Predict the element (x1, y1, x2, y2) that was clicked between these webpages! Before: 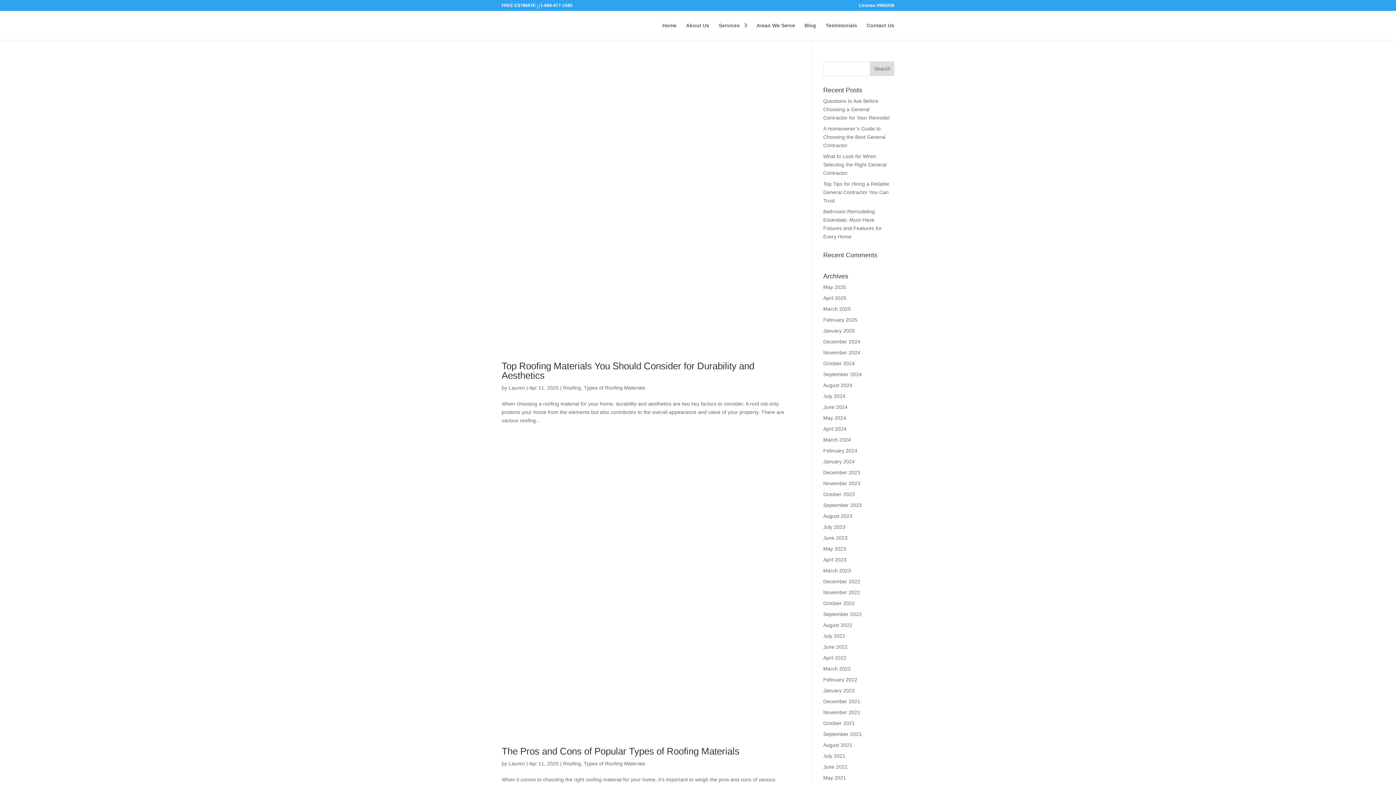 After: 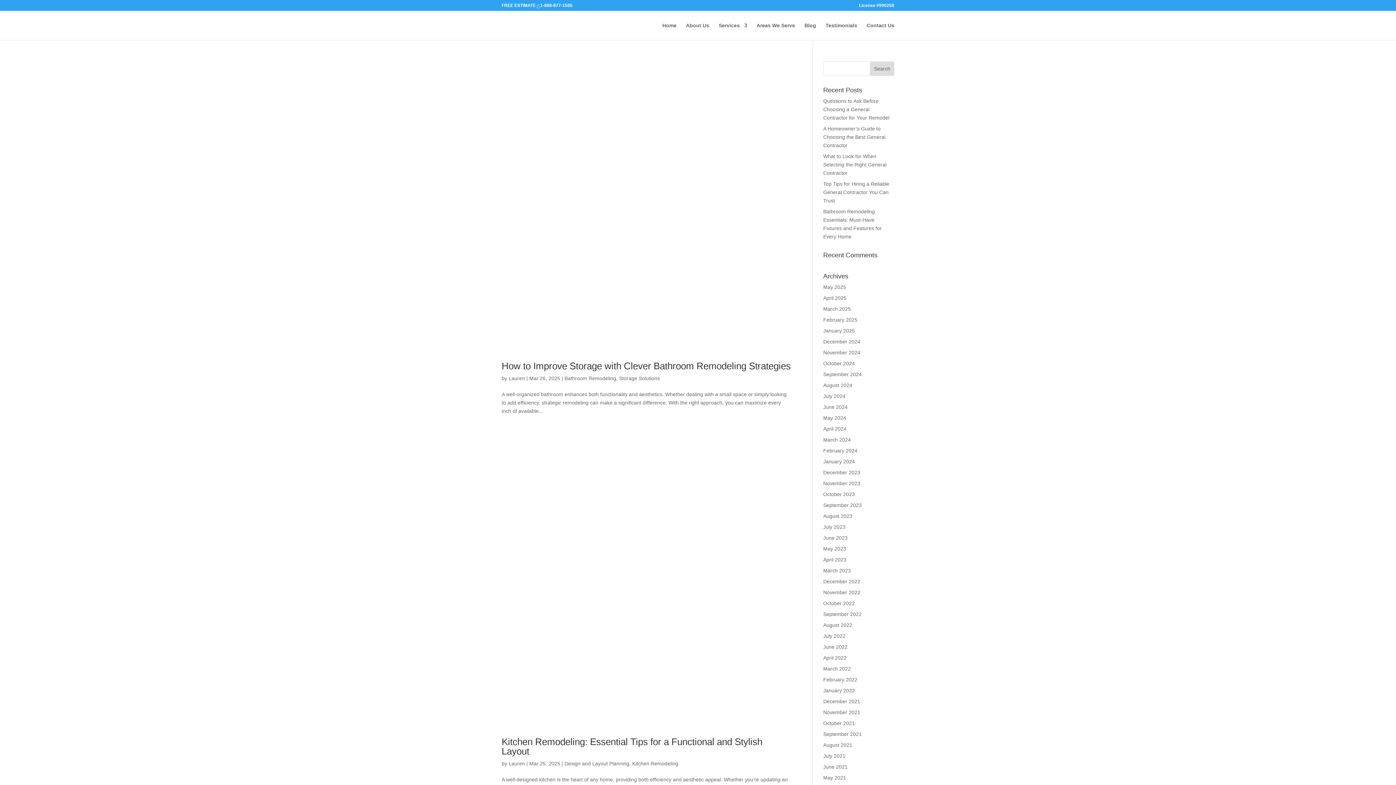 Action: label: March 2025 bbox: (823, 306, 851, 312)